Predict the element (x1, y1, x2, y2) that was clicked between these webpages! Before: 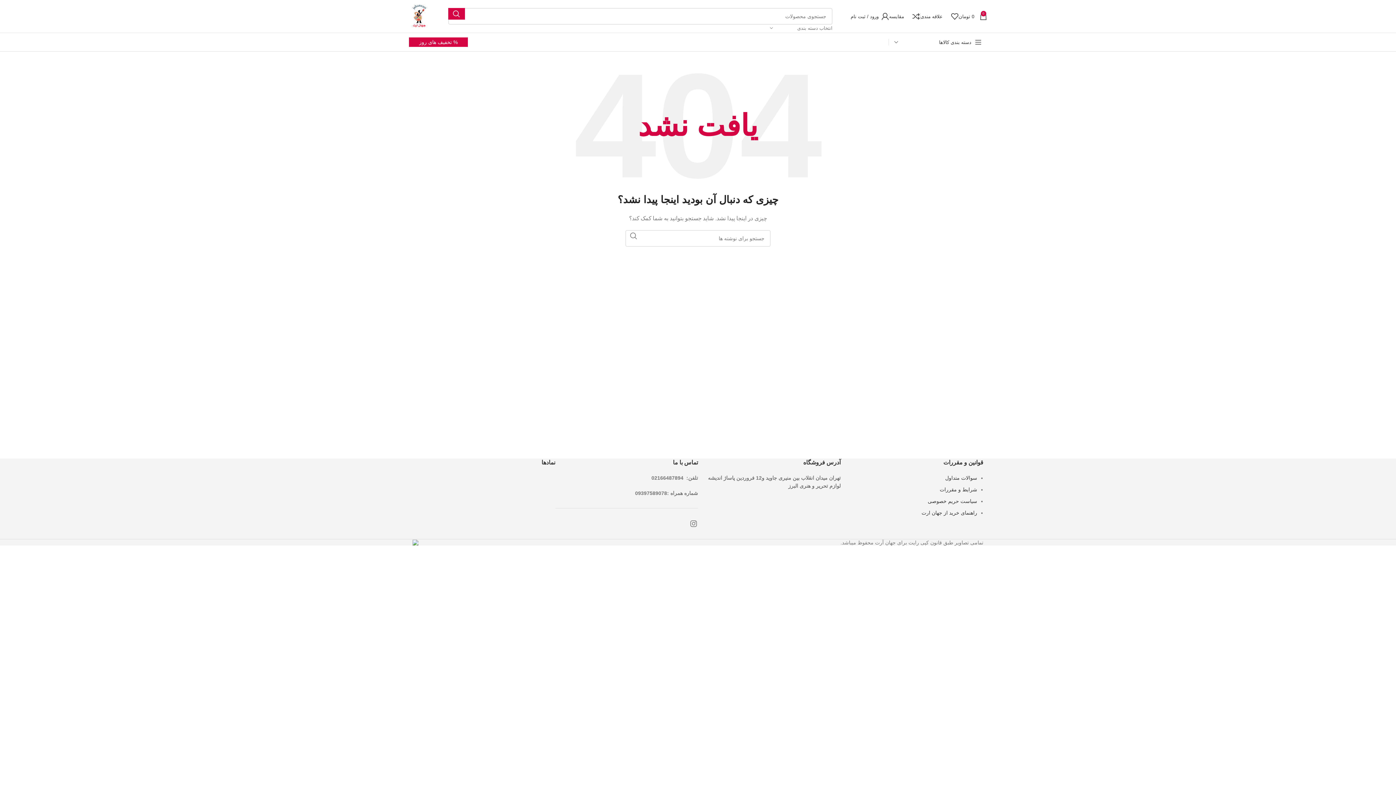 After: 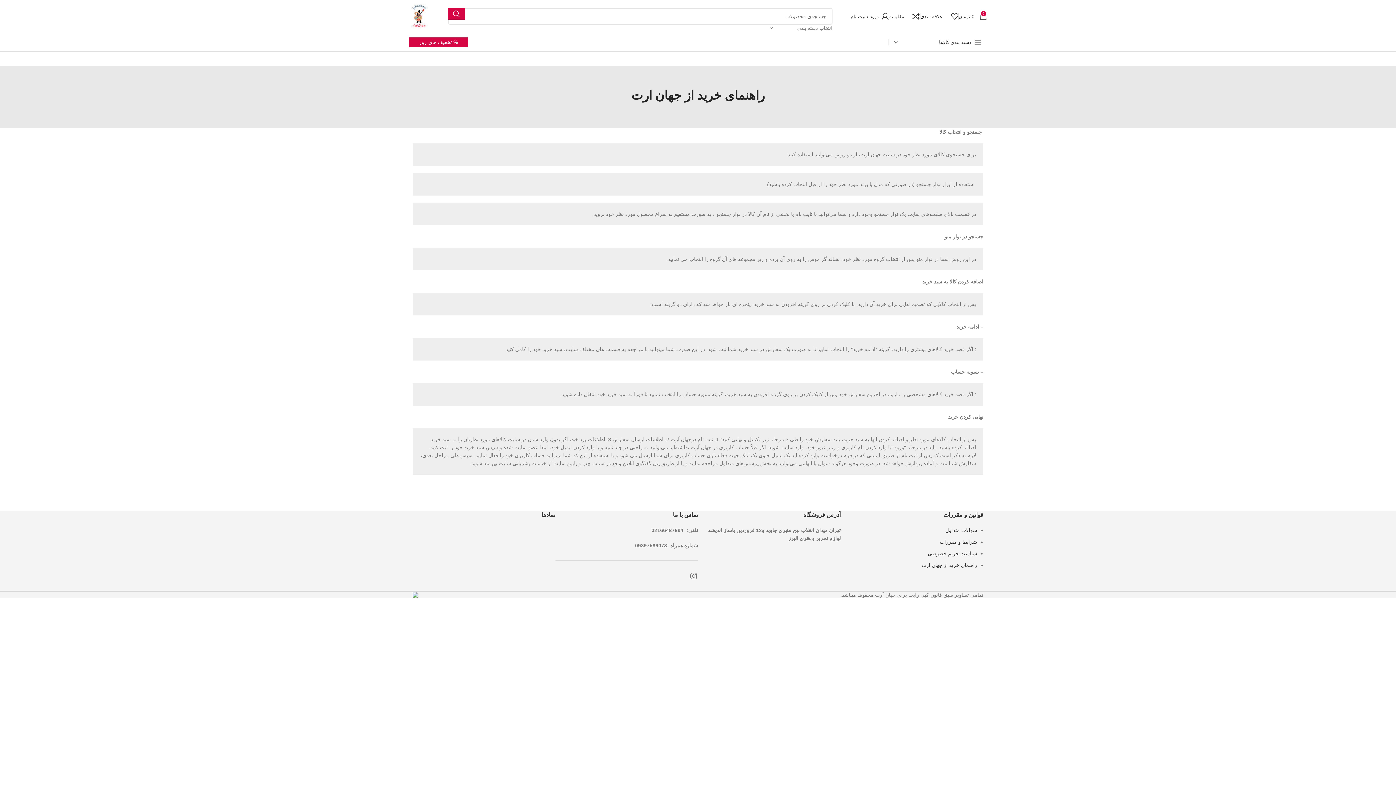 Action: bbox: (921, 510, 977, 516) label: راهنمای خرید از جهان ارت